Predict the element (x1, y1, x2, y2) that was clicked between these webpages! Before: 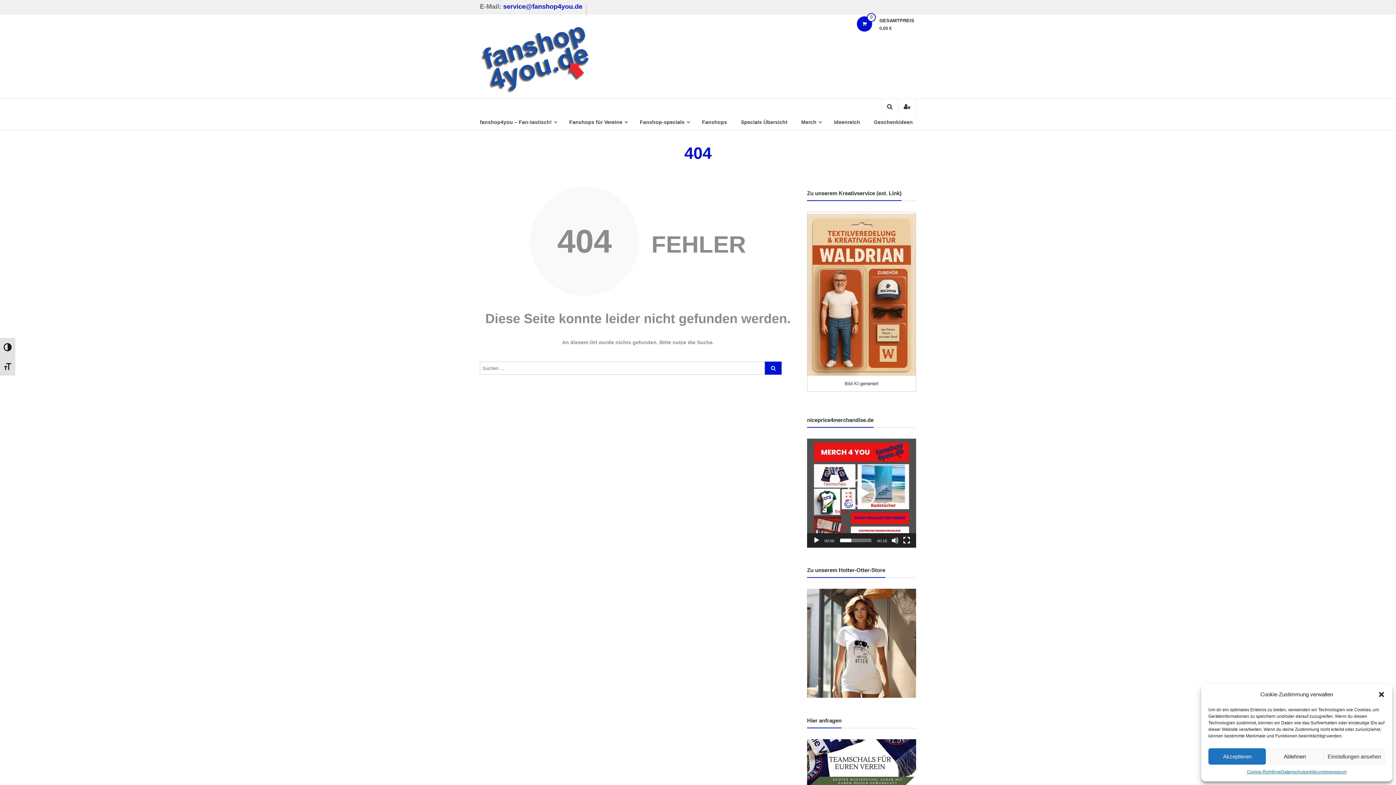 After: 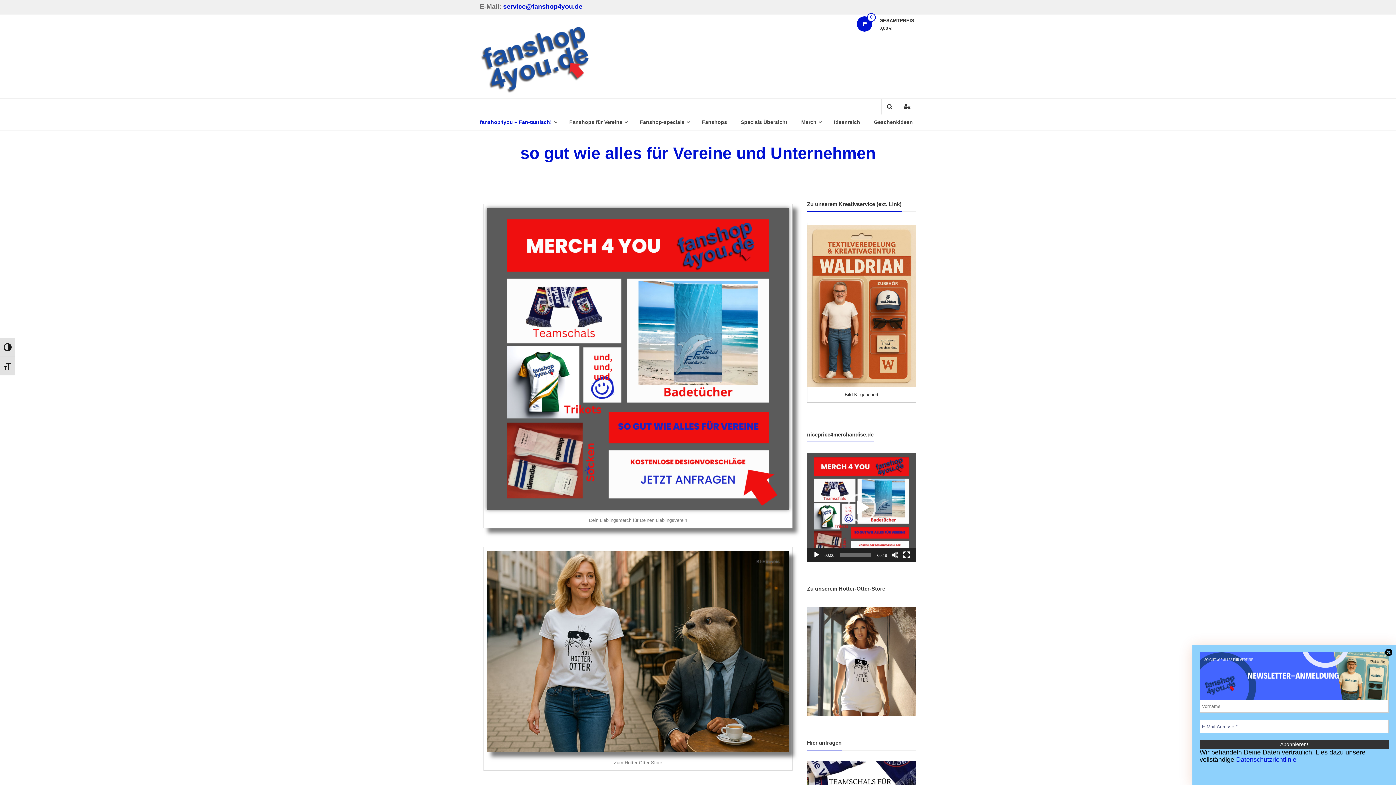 Action: label: fanshop4you – Fan-tastisch! bbox: (480, 114, 552, 130)